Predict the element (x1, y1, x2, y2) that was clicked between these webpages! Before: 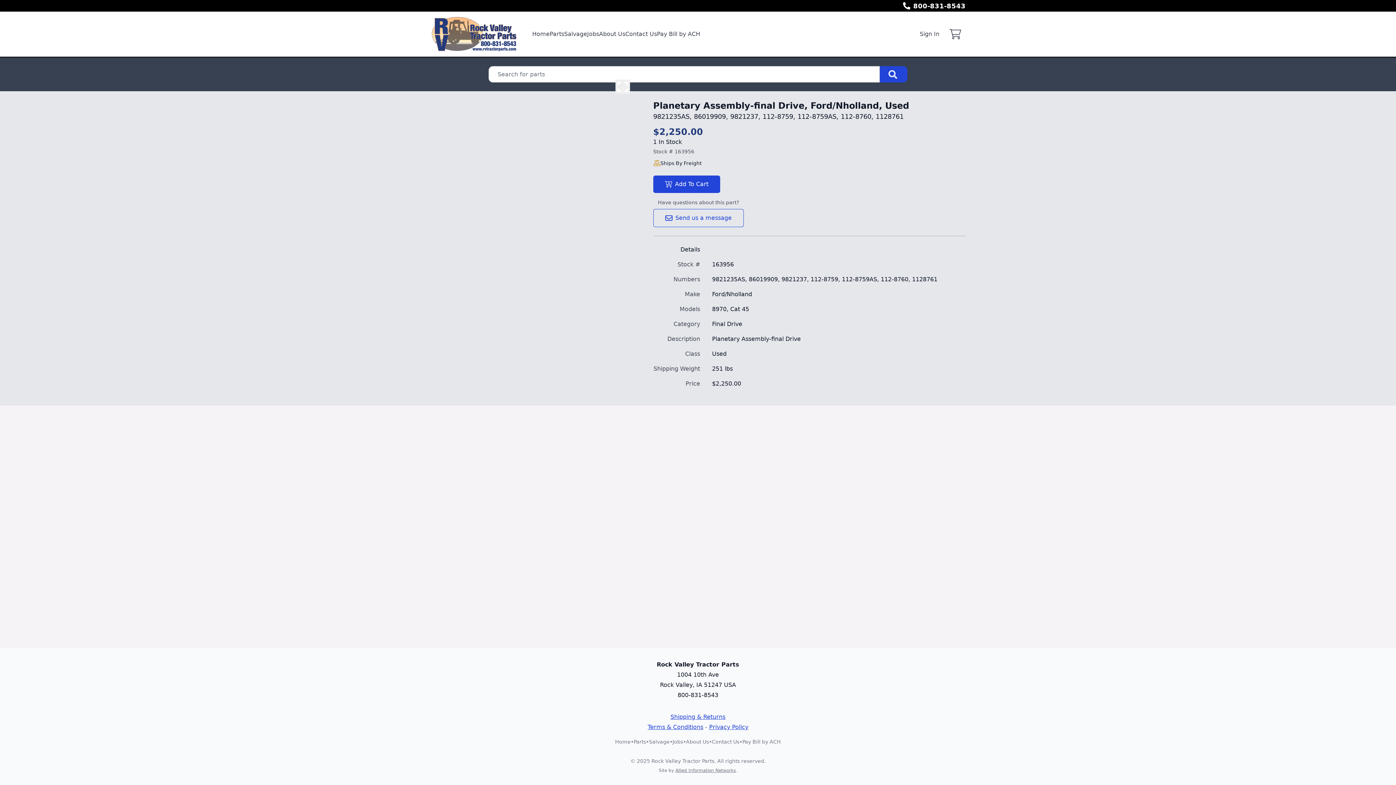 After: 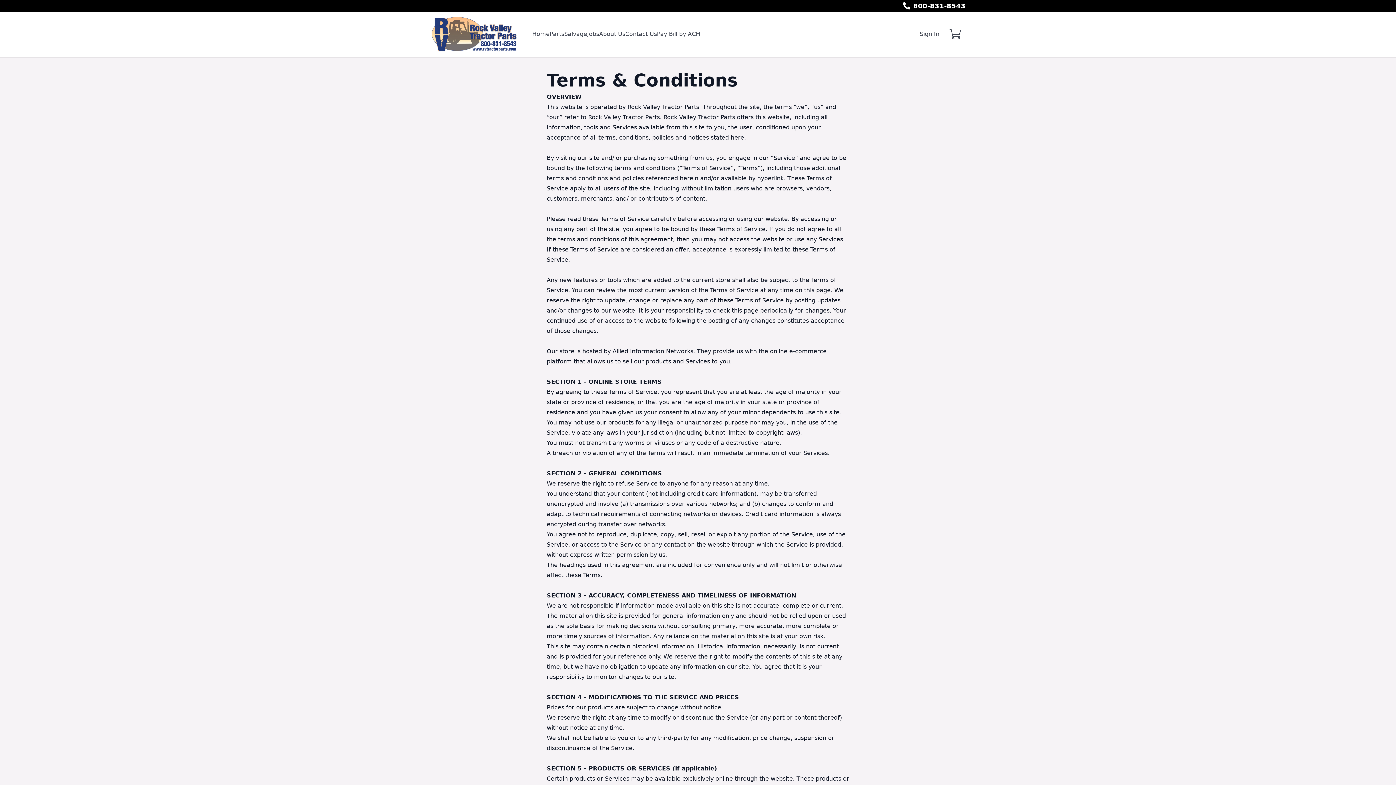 Action: bbox: (647, 724, 703, 730) label: Terms & Conditions